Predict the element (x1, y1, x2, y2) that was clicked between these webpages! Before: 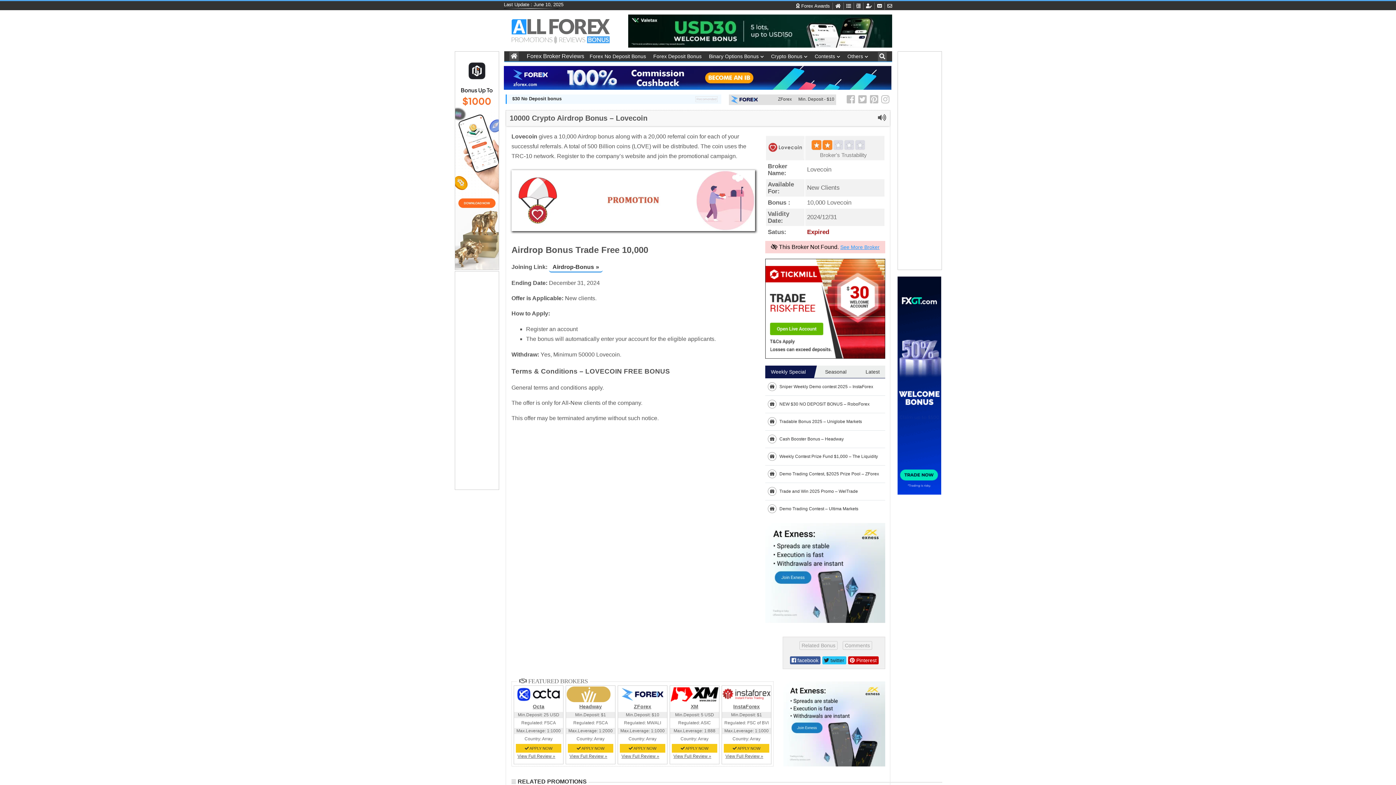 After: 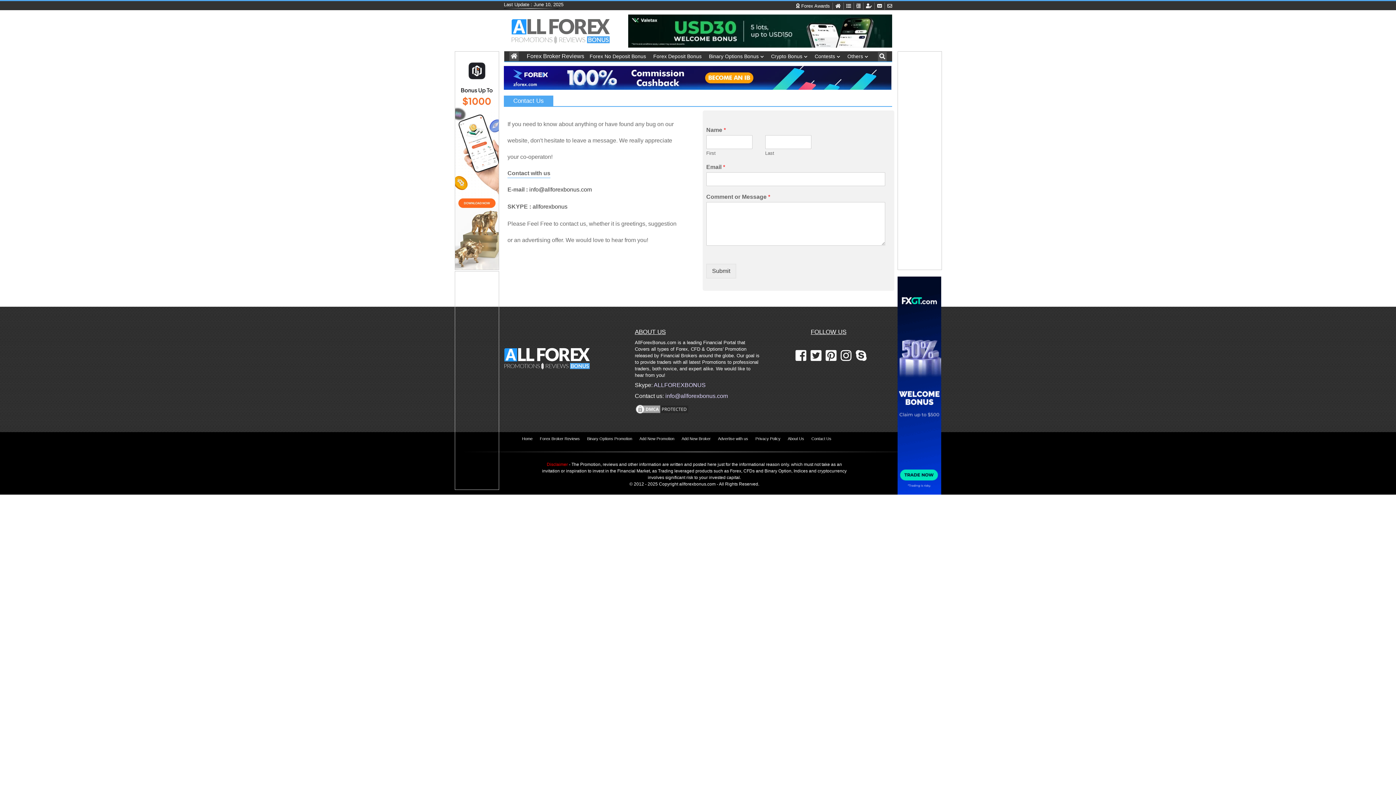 Action: bbox: (887, 3, 892, 8)